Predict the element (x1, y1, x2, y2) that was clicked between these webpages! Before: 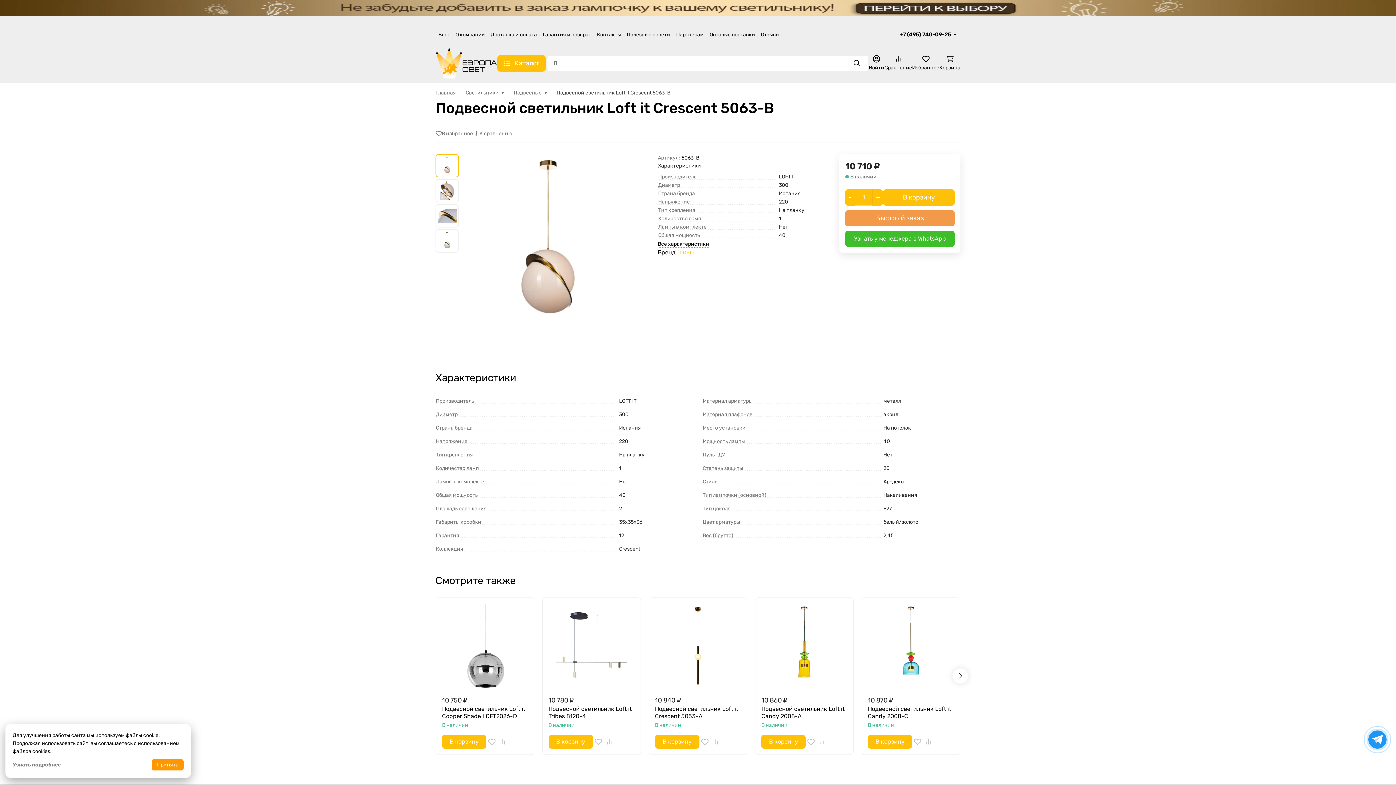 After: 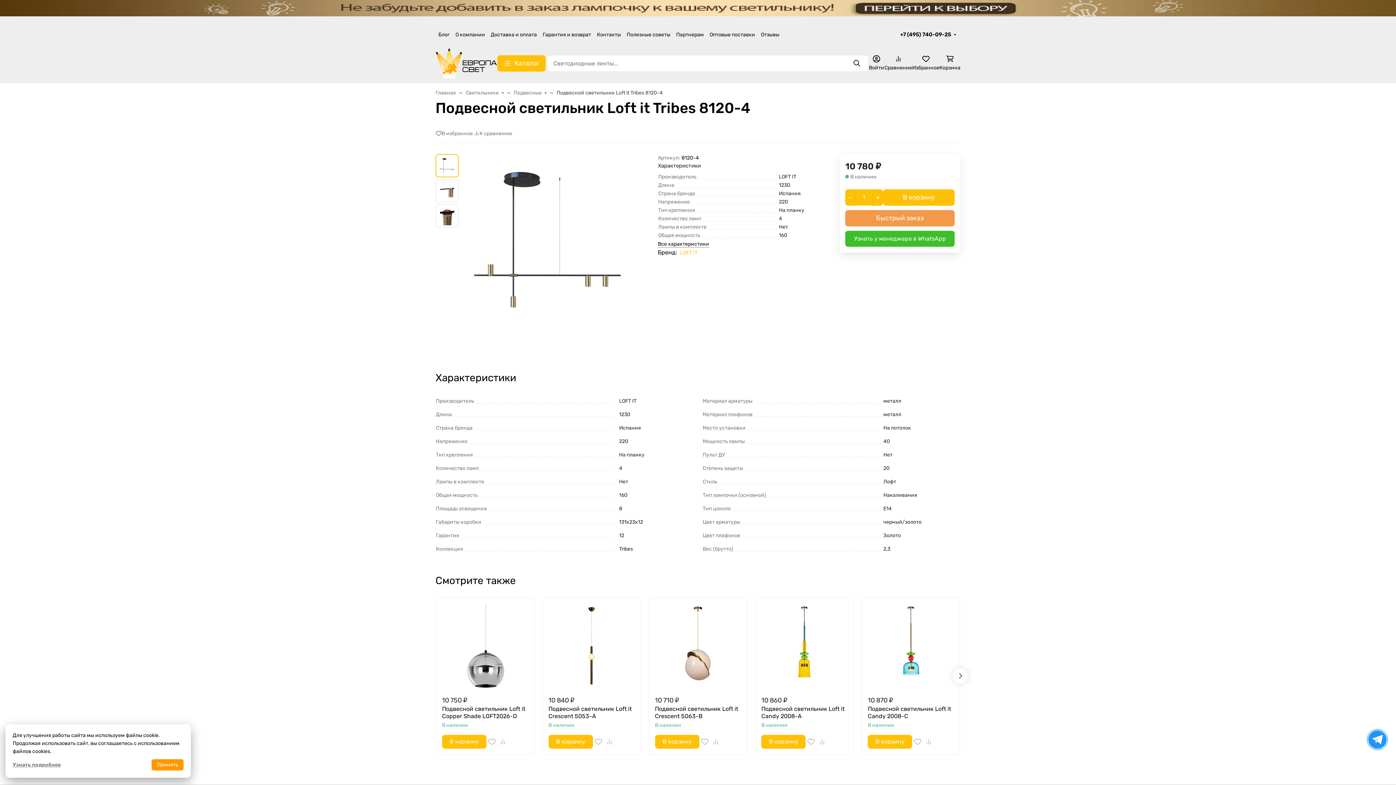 Action: bbox: (548, 705, 634, 720) label: Подвесной светильник Loft it Tribes 8120-4